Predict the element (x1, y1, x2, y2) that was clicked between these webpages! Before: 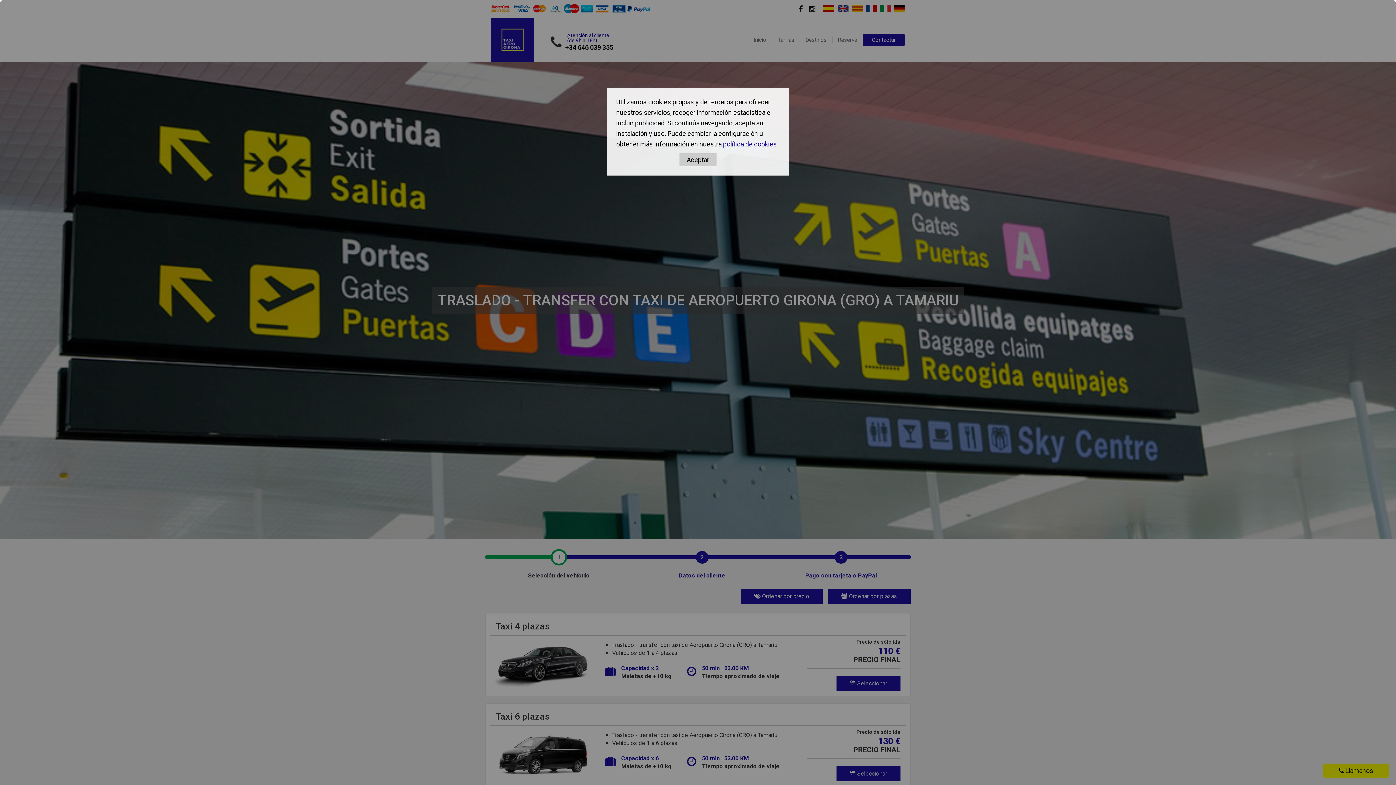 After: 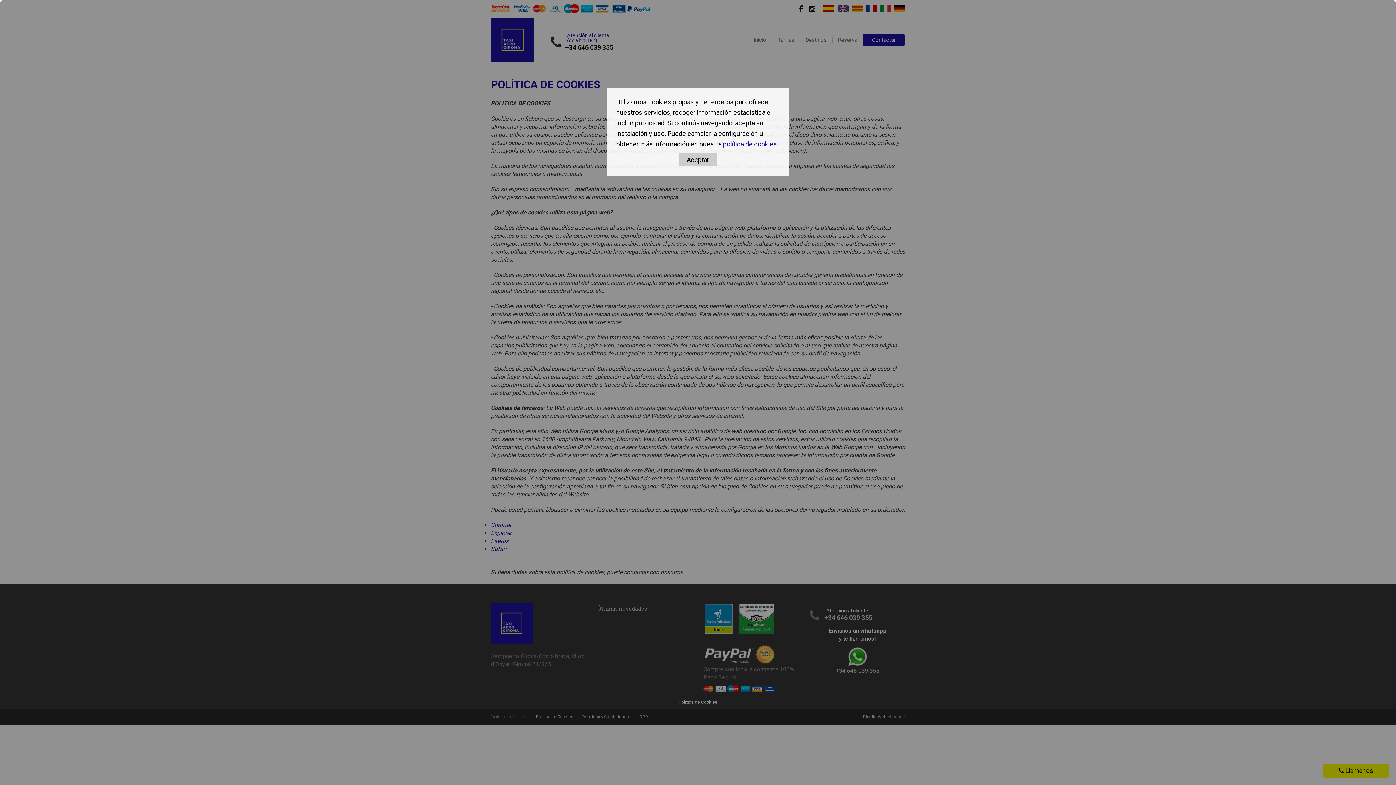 Action: bbox: (723, 140, 777, 148) label: política de cookies